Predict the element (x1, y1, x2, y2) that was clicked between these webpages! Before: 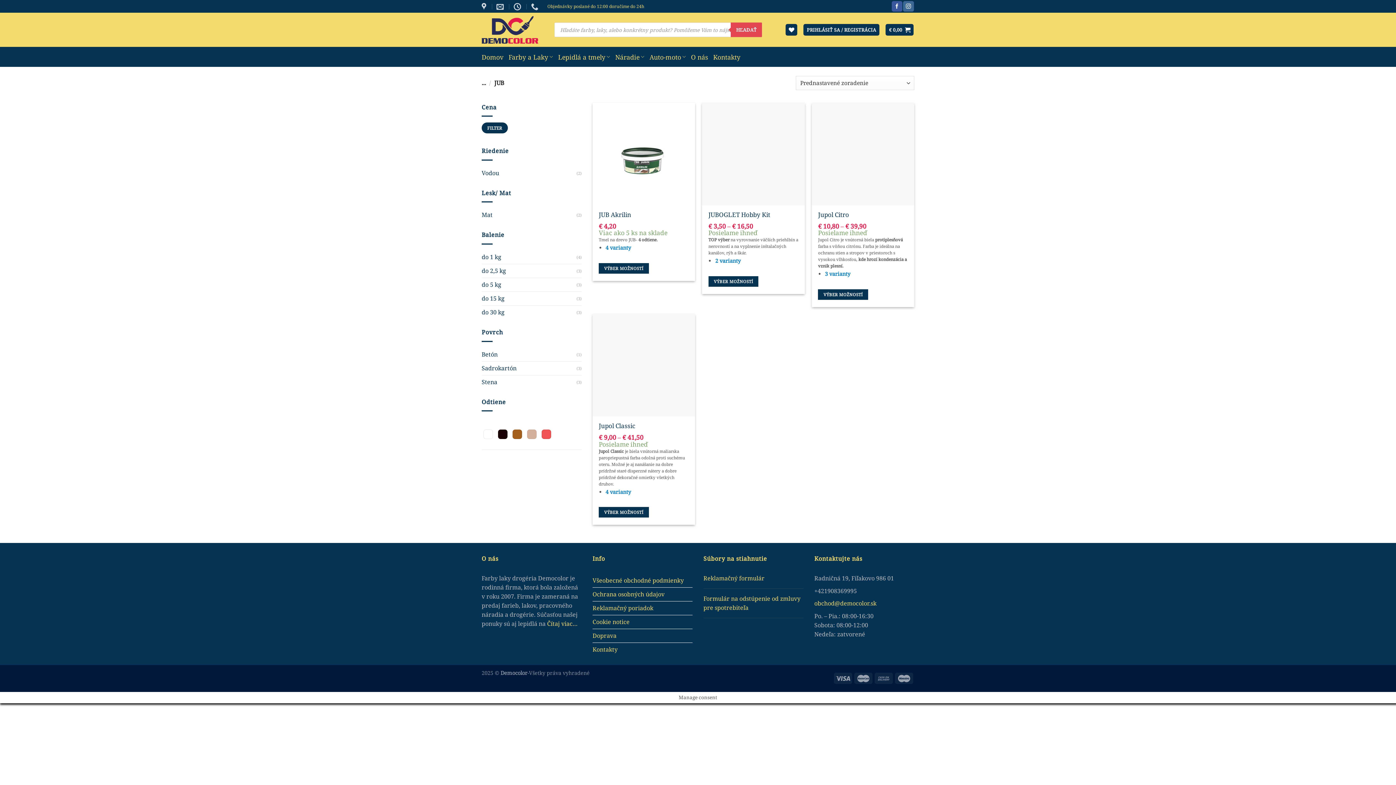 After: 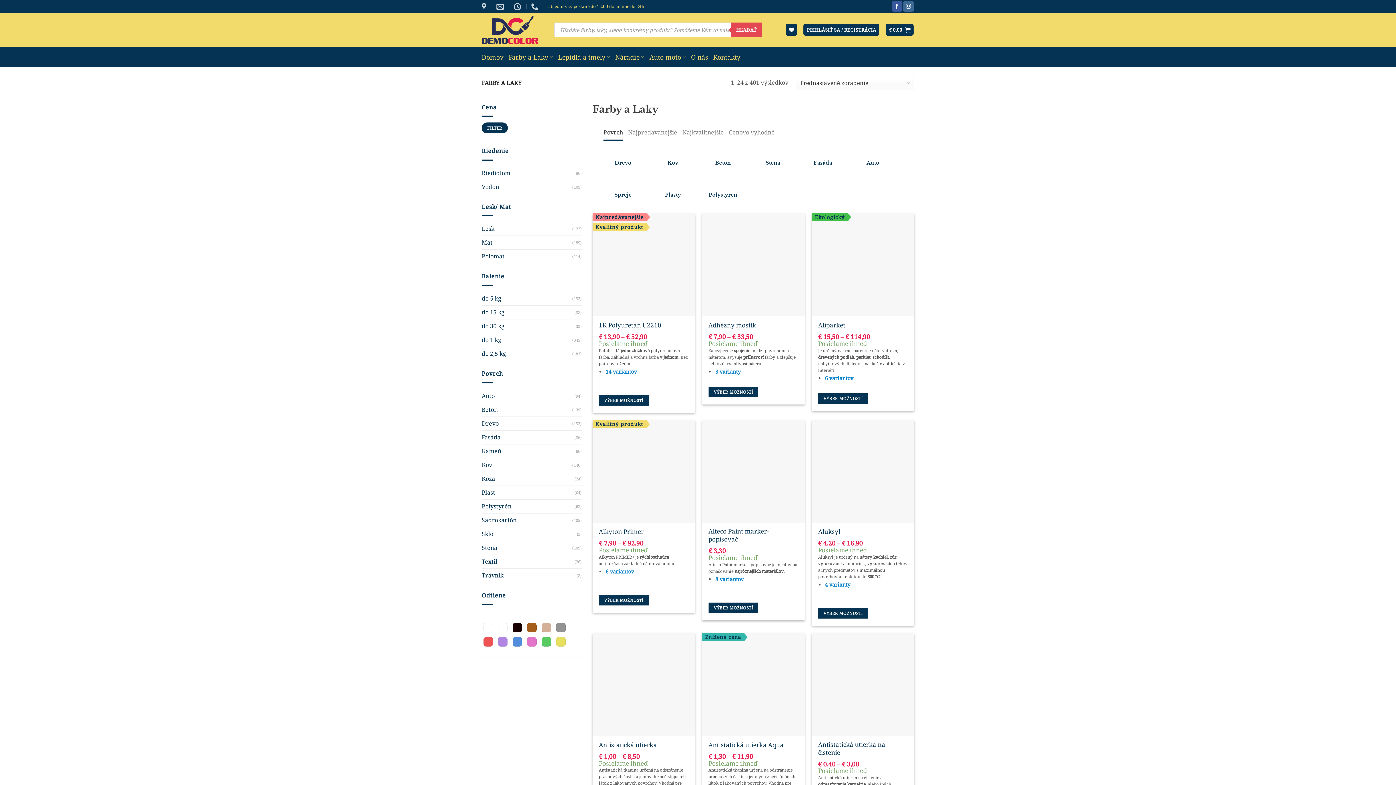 Action: label: Farby a Laky bbox: (508, 49, 553, 64)